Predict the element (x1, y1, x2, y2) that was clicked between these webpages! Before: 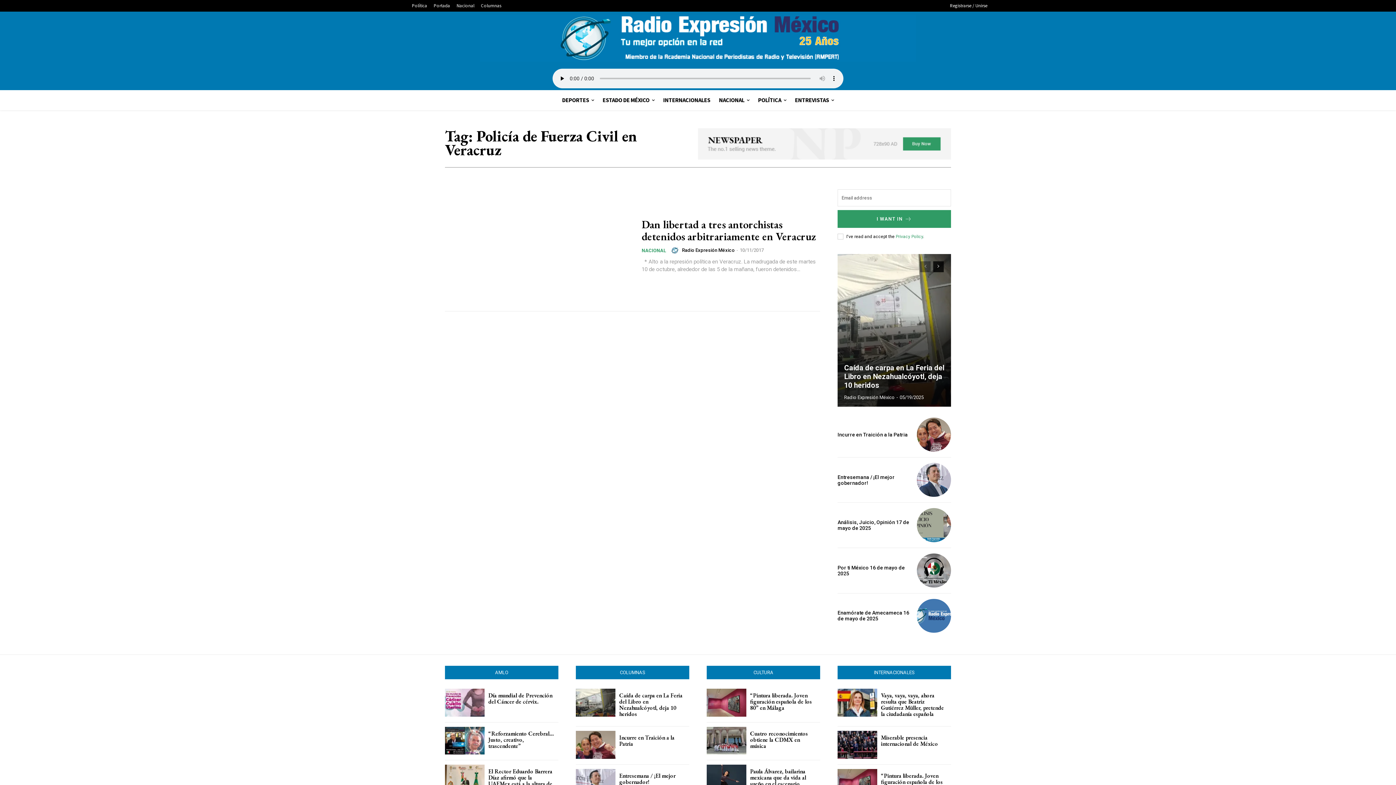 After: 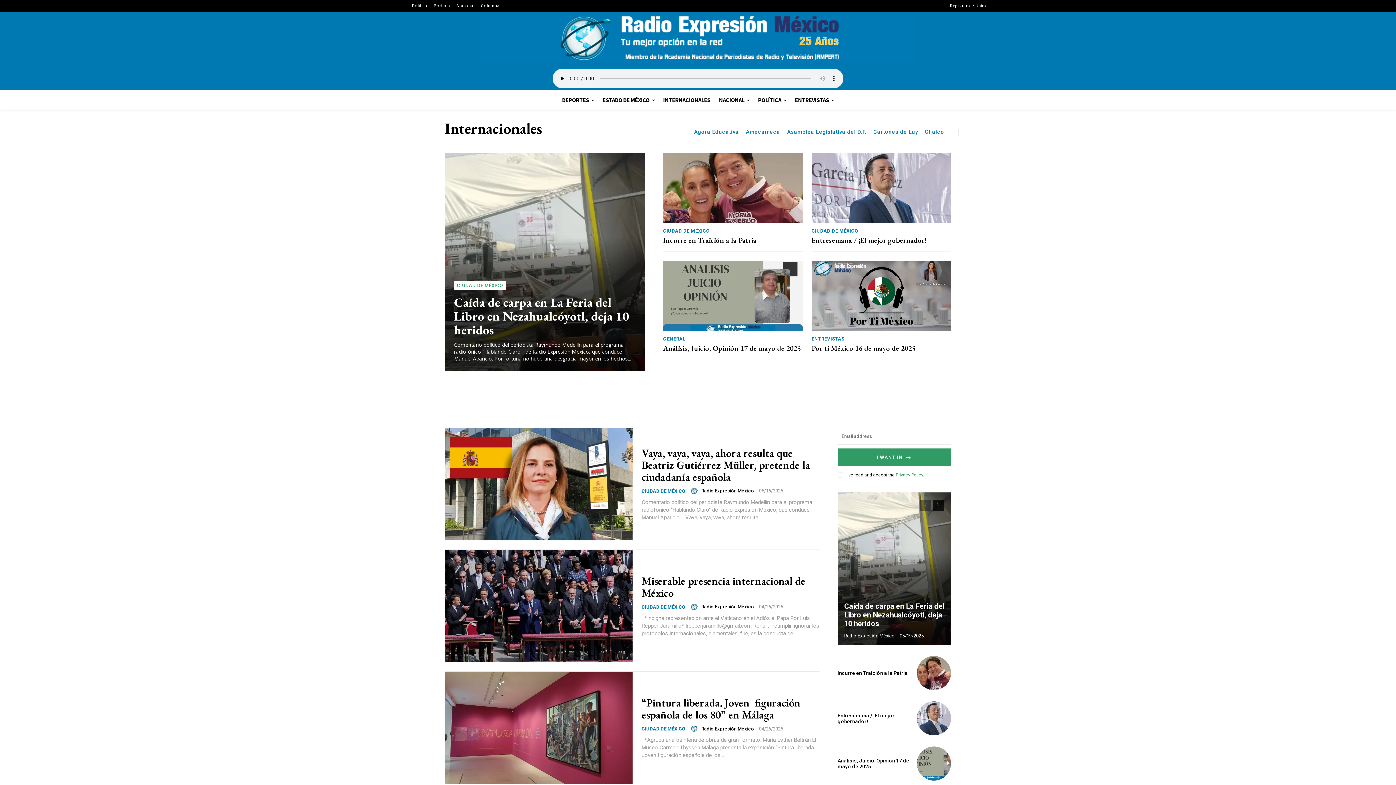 Action: bbox: (659, 90, 714, 110) label: INTERNACIONALES